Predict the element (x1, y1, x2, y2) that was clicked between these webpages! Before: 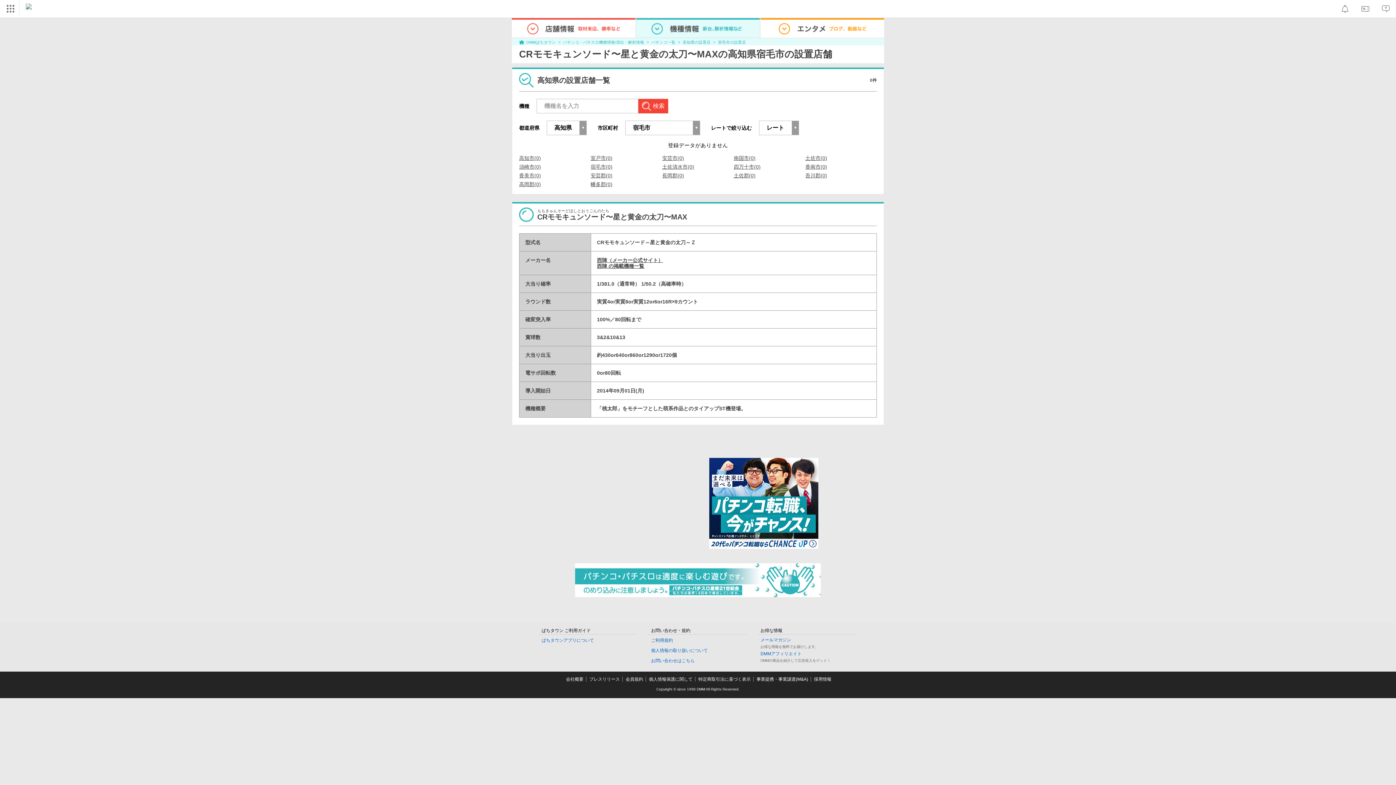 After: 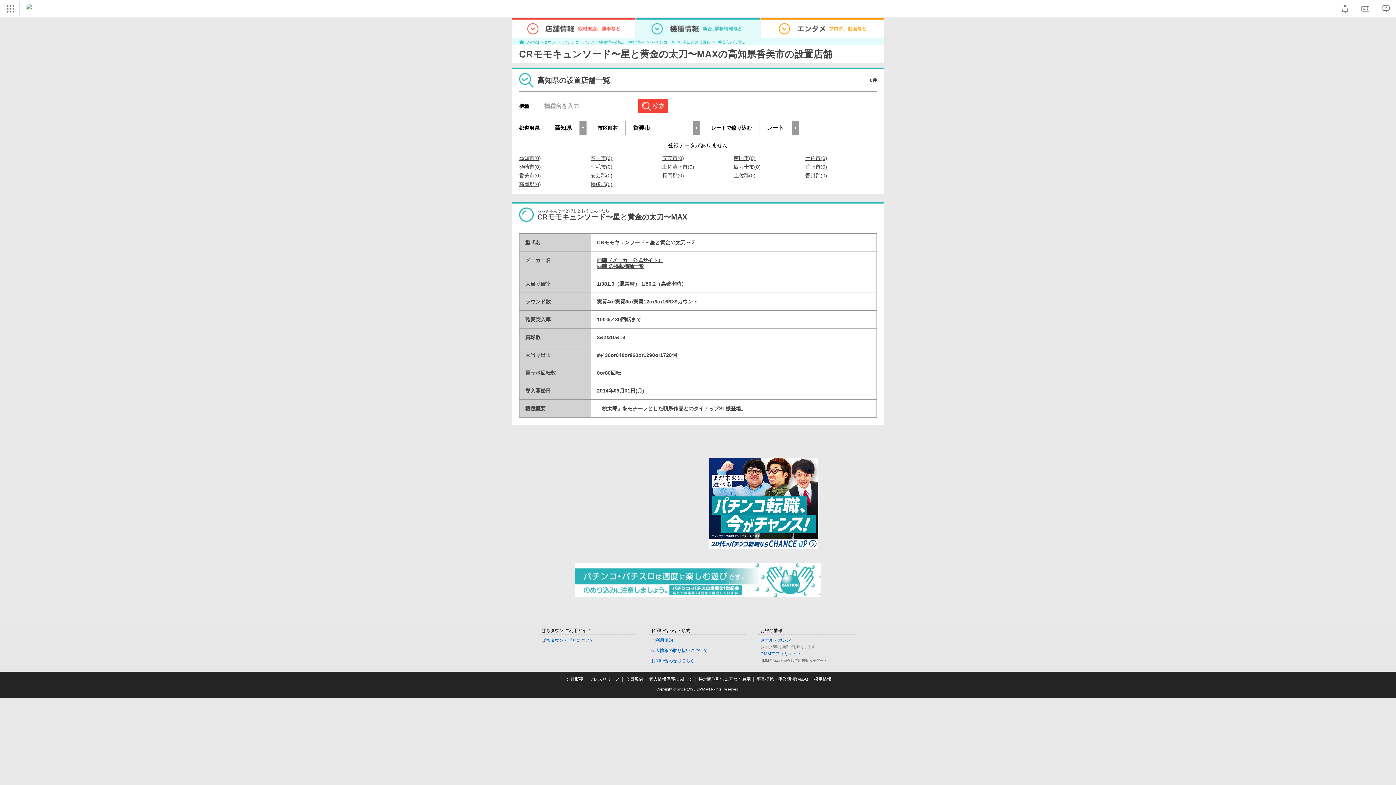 Action: label: 香美市(0) bbox: (519, 173, 541, 178)